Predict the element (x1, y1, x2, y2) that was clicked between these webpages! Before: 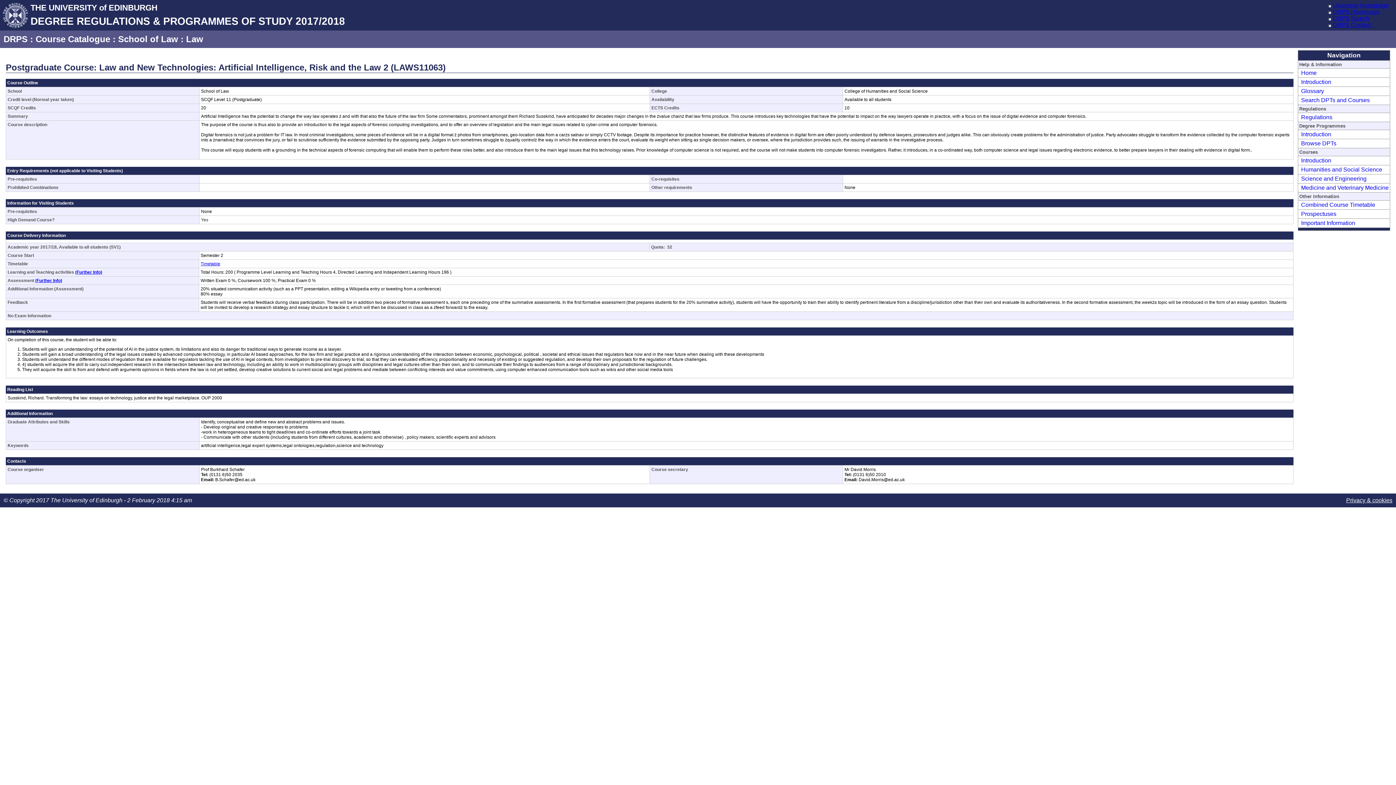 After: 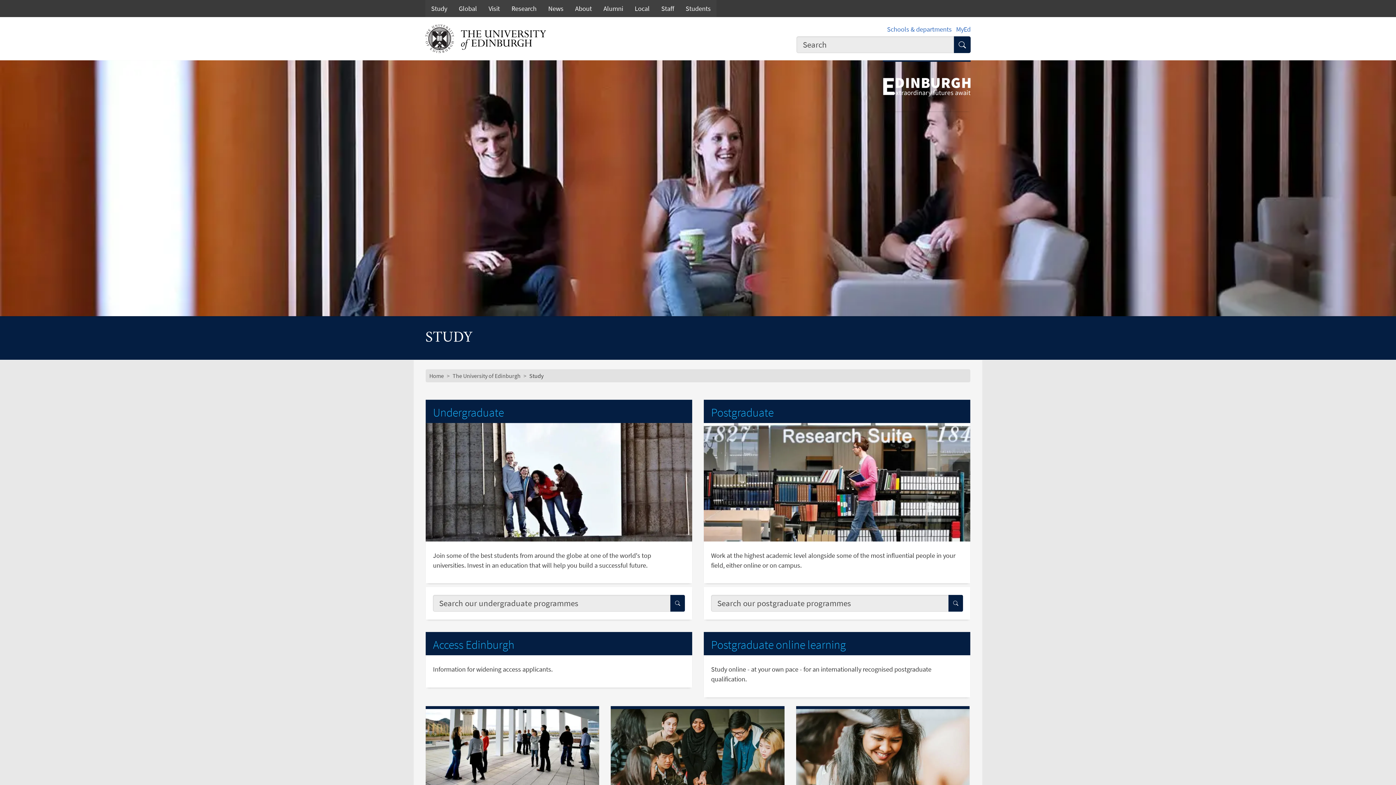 Action: label: Prospectuses bbox: (1299, 210, 1336, 217)